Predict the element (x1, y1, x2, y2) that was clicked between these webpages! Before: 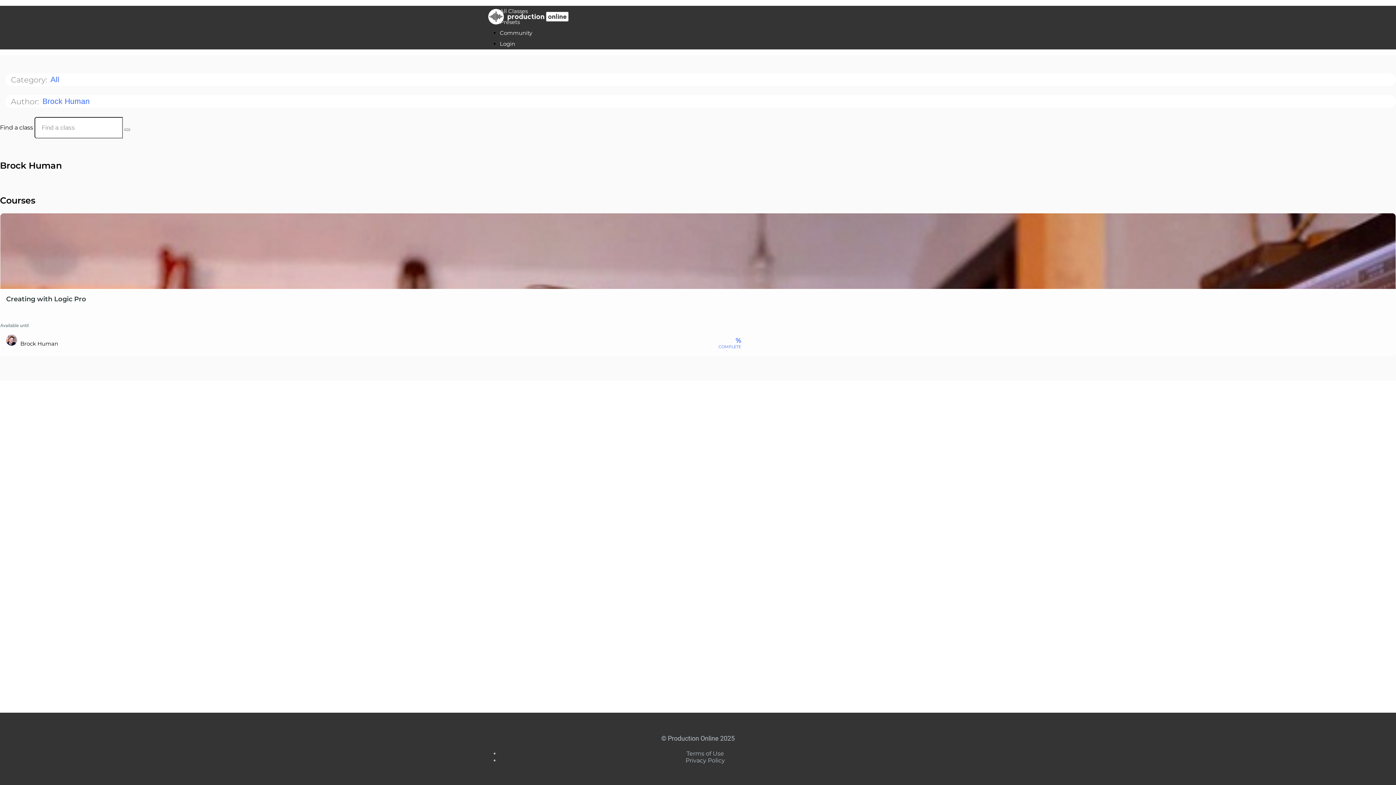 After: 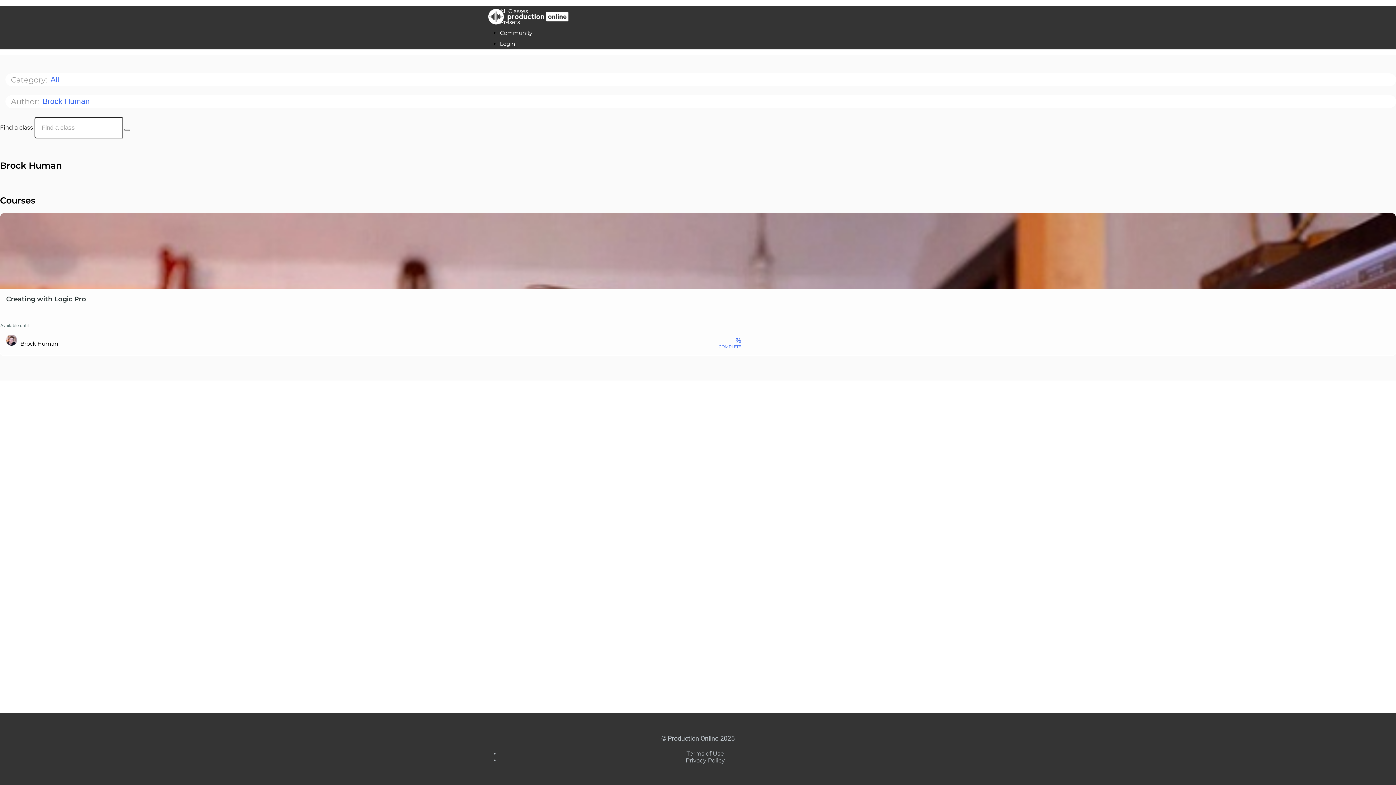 Action: bbox: (50, 75, 67, 84) label: All 